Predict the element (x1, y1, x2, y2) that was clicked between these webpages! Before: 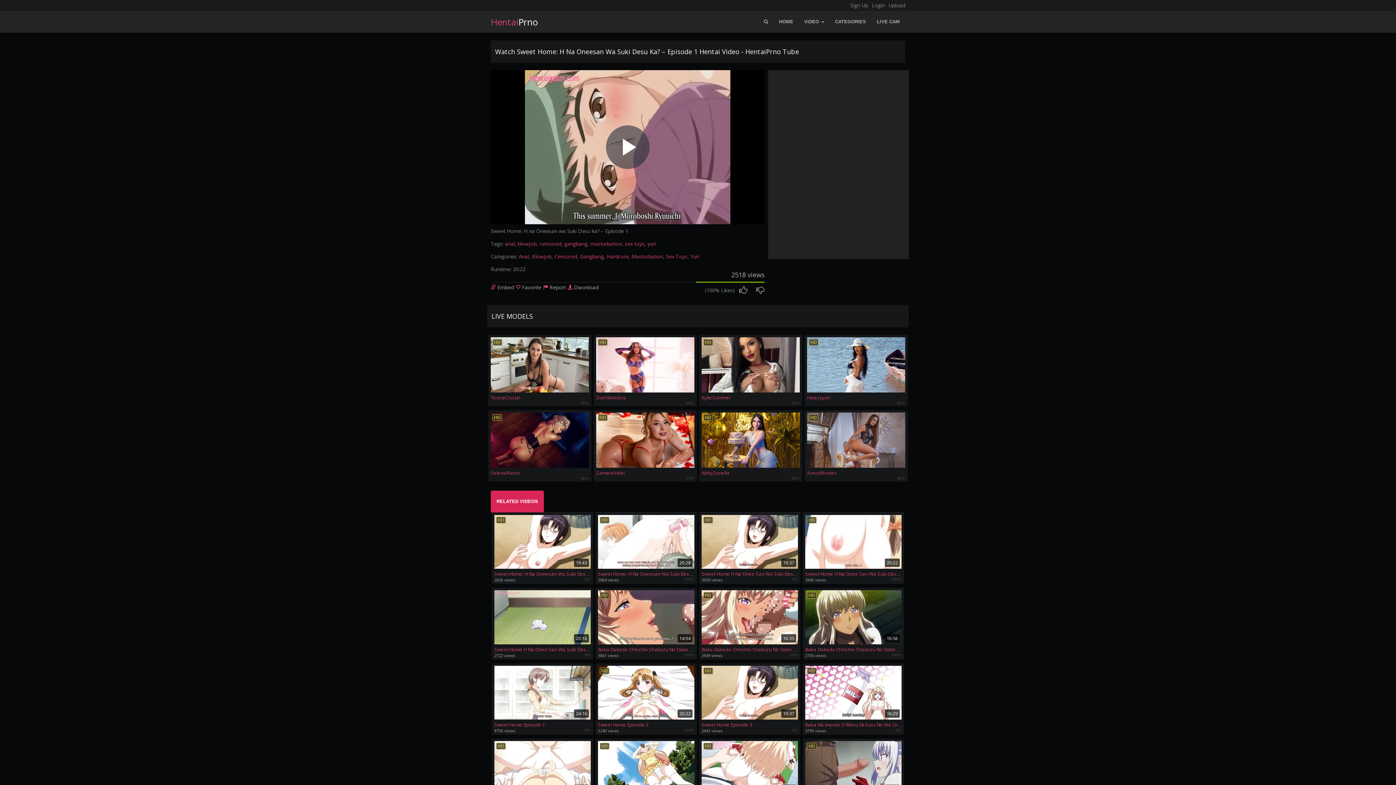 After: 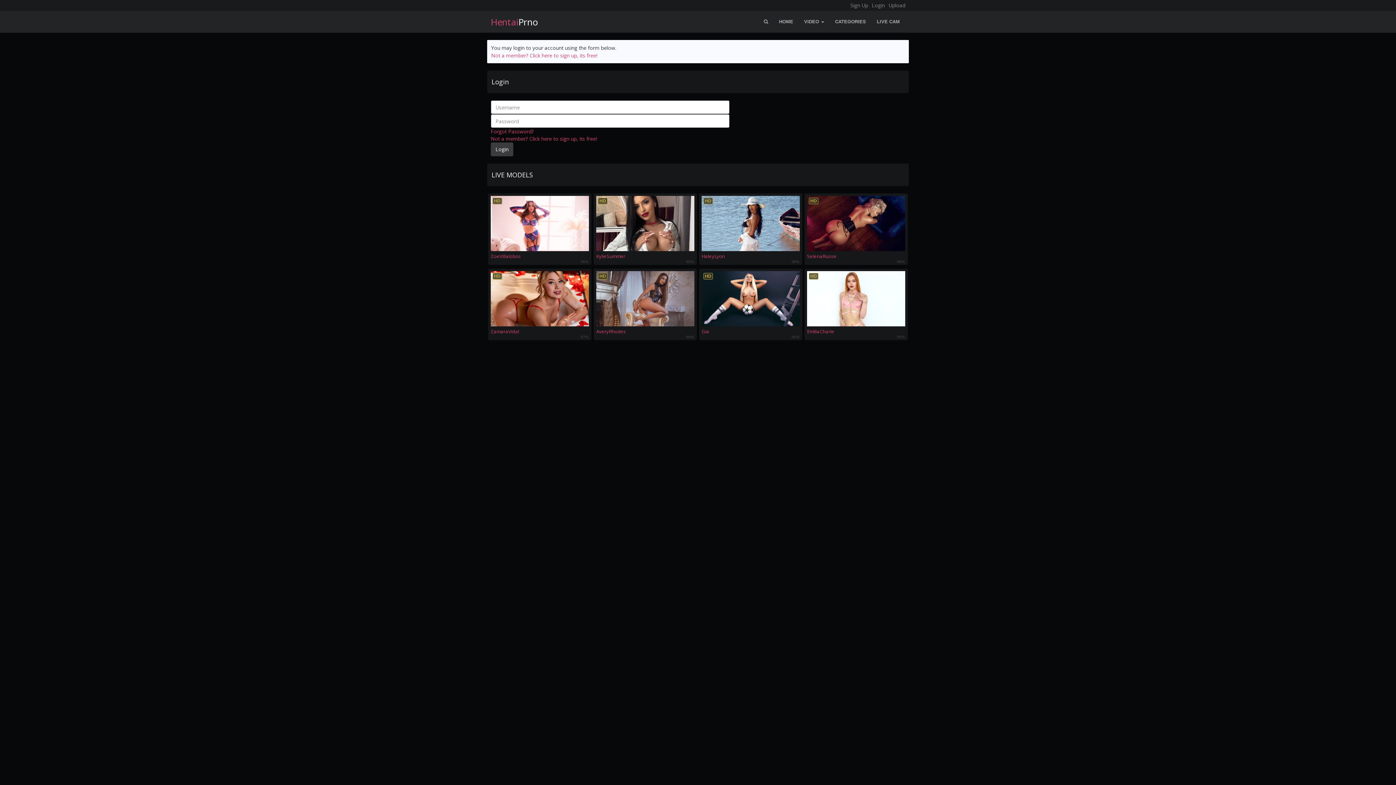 Action: bbox: (872, 0, 885, 10) label: Login